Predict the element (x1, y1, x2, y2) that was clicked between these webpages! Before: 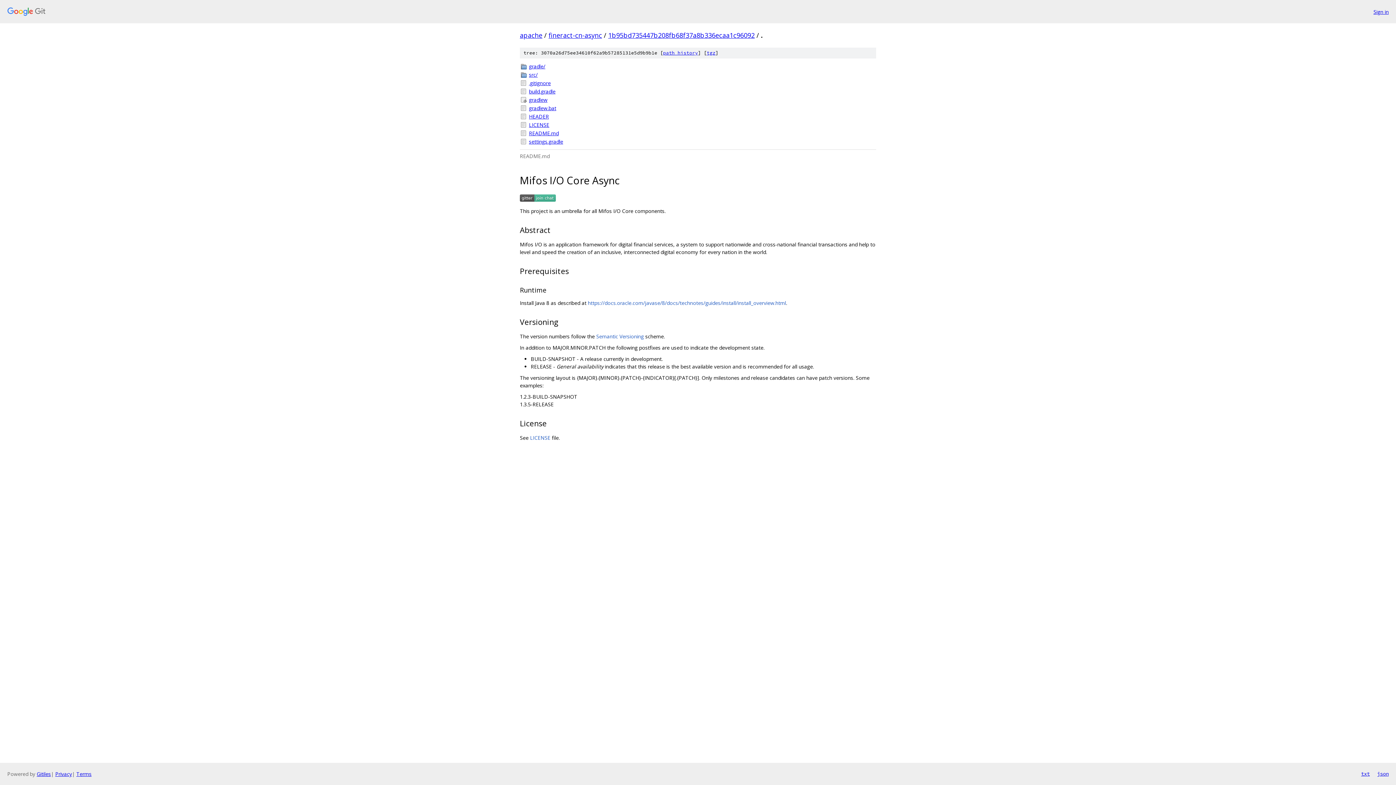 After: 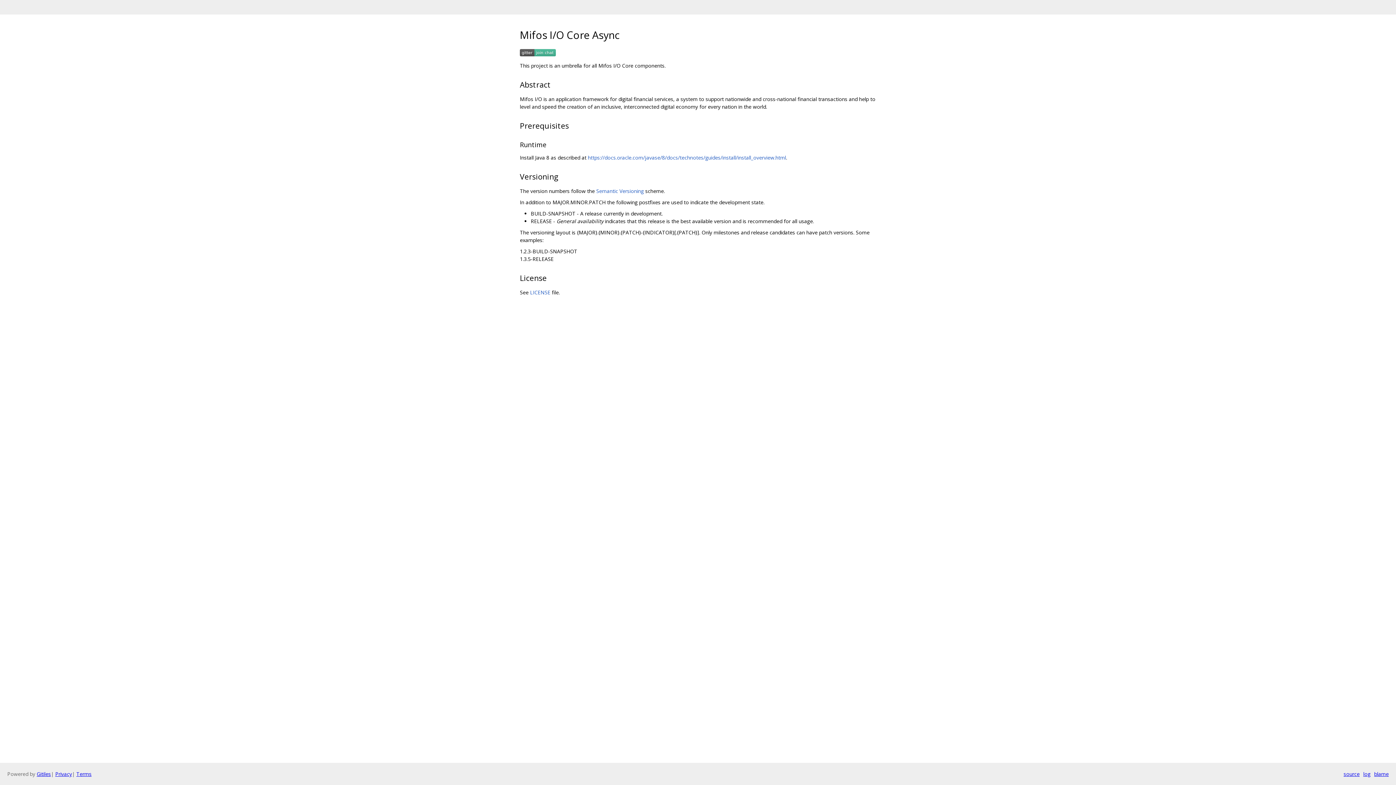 Action: label: README.md bbox: (529, 129, 876, 137)